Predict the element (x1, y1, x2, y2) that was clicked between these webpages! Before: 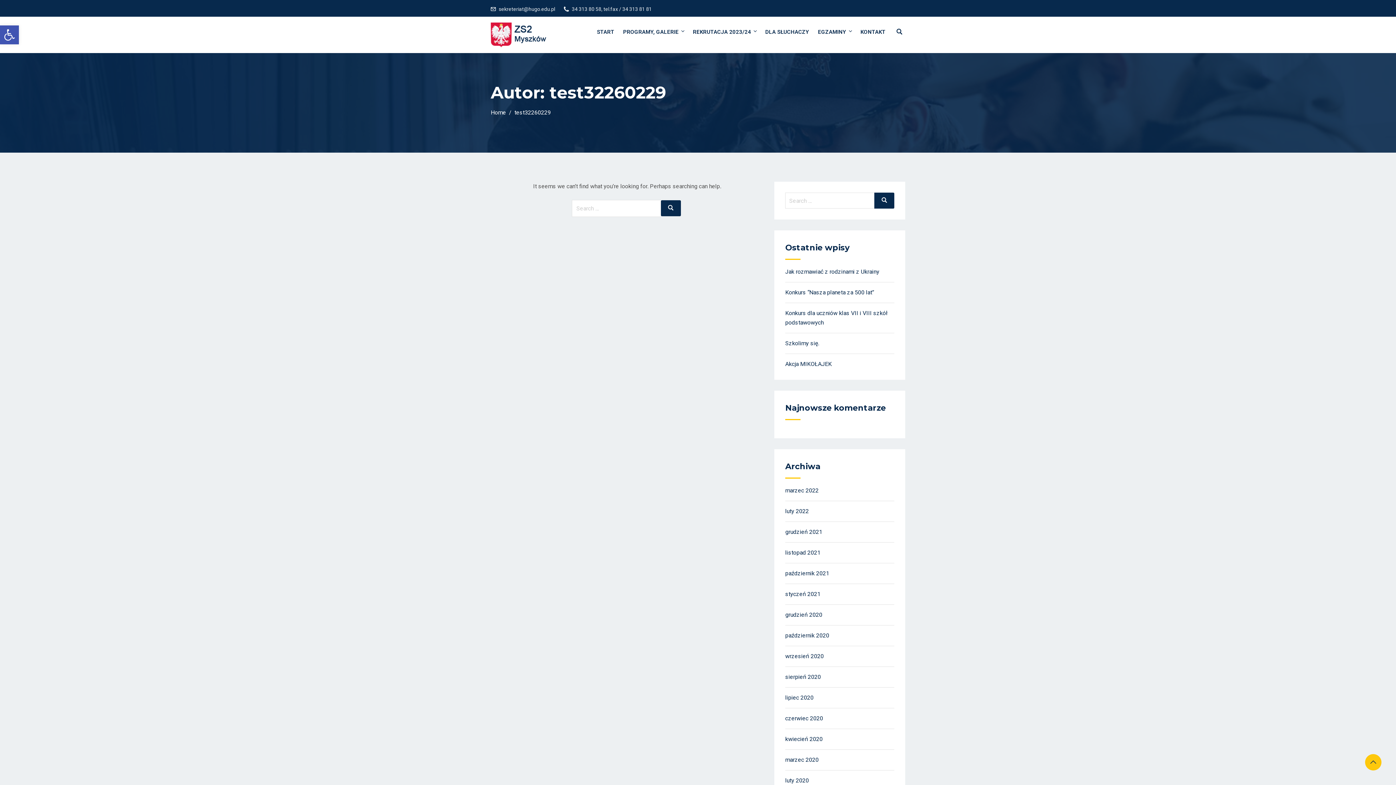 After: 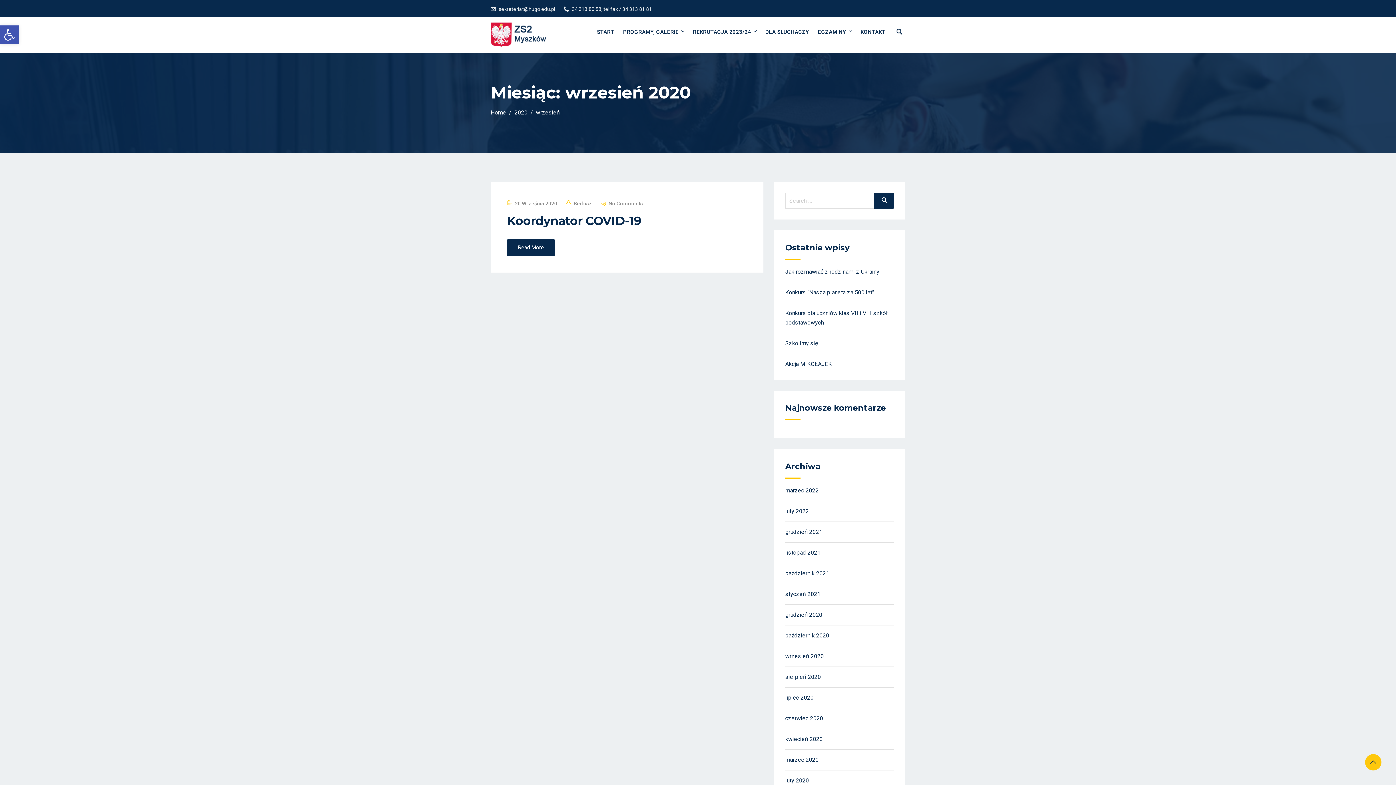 Action: label: wrzesień 2020 bbox: (785, 653, 824, 660)